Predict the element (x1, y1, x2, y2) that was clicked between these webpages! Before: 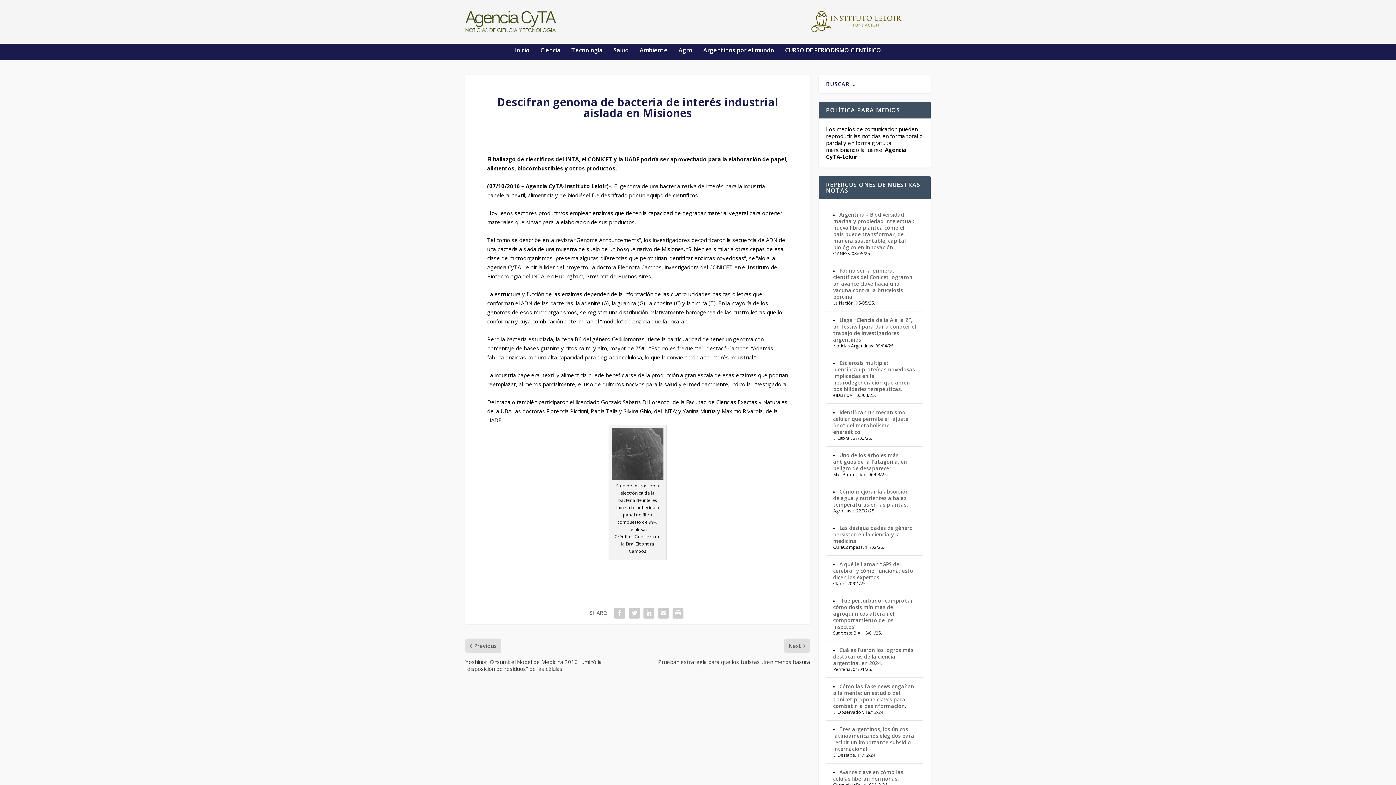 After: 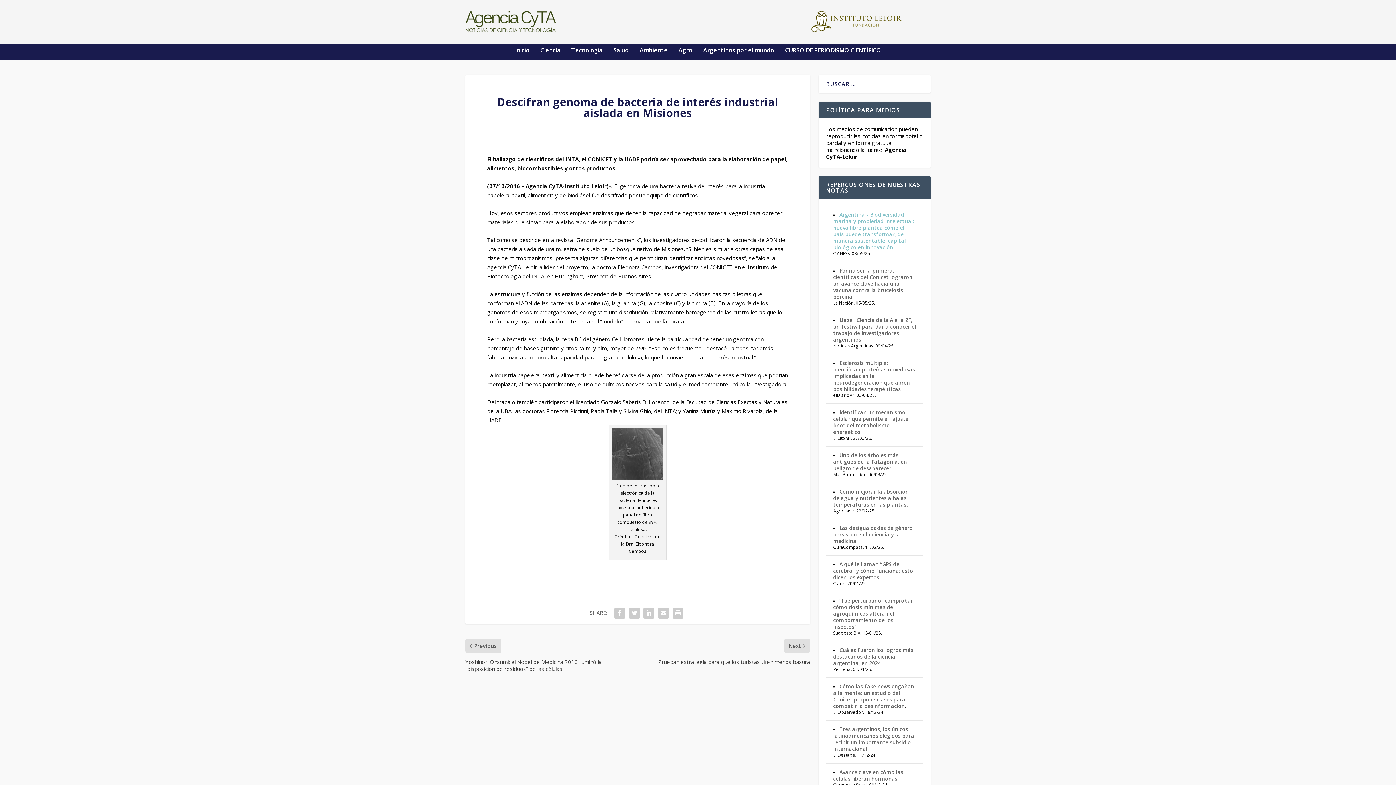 Action: label: Argentina - Biodiversidad marina y propiedad intelectual: nuevo libro plantea cómo el país puede transformar, de manera sustentable, capital biológico en innovación bbox: (833, 211, 914, 250)